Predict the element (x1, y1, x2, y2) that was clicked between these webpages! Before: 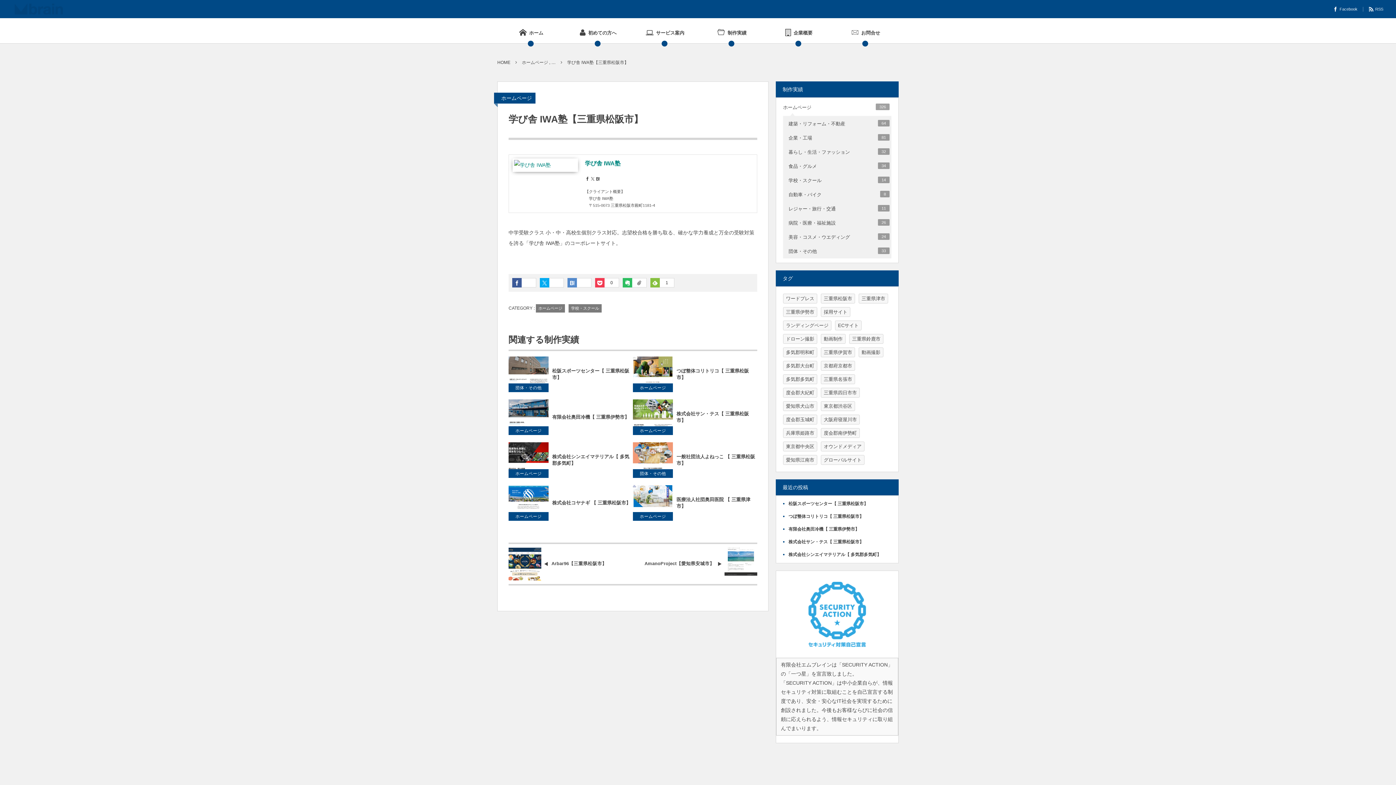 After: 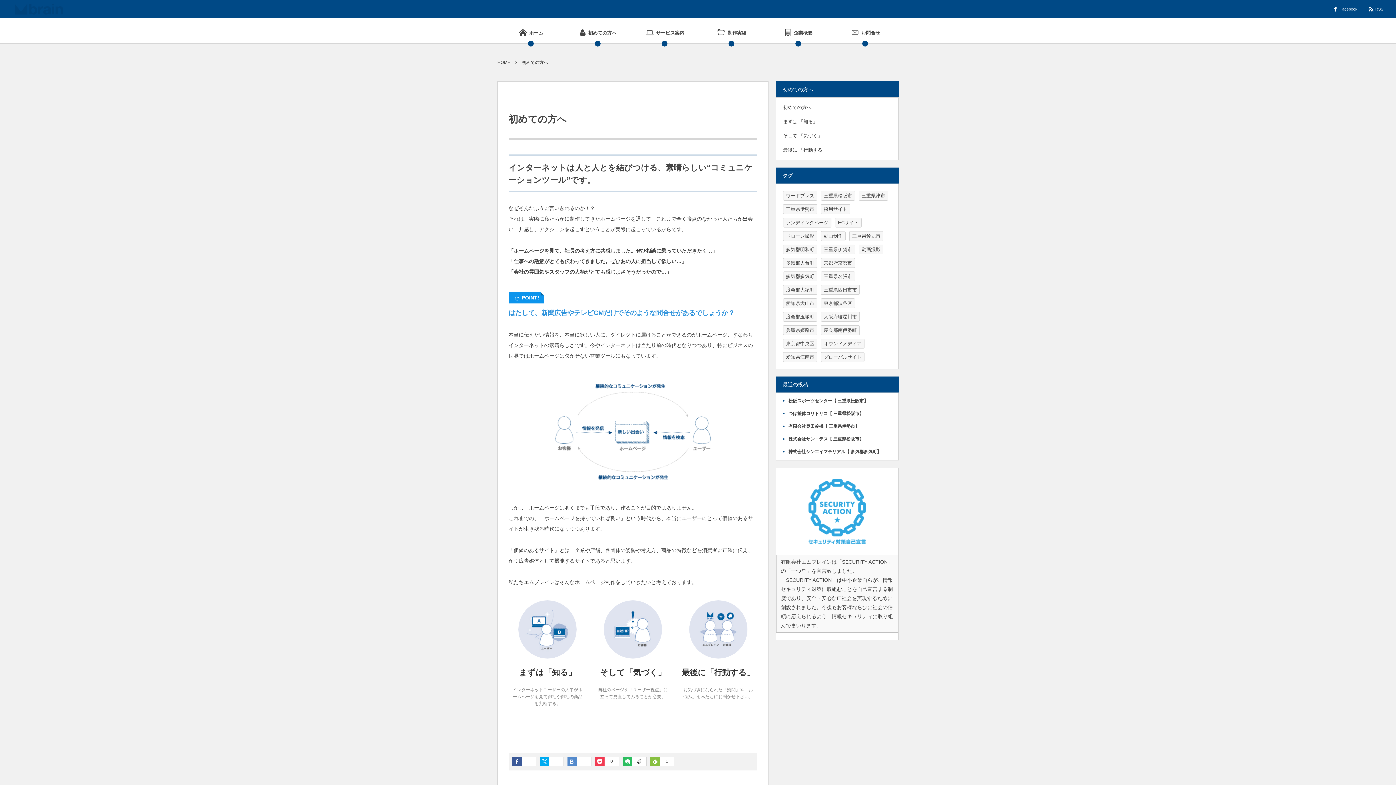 Action: label:  初めての方へ bbox: (568, 21, 627, 43)